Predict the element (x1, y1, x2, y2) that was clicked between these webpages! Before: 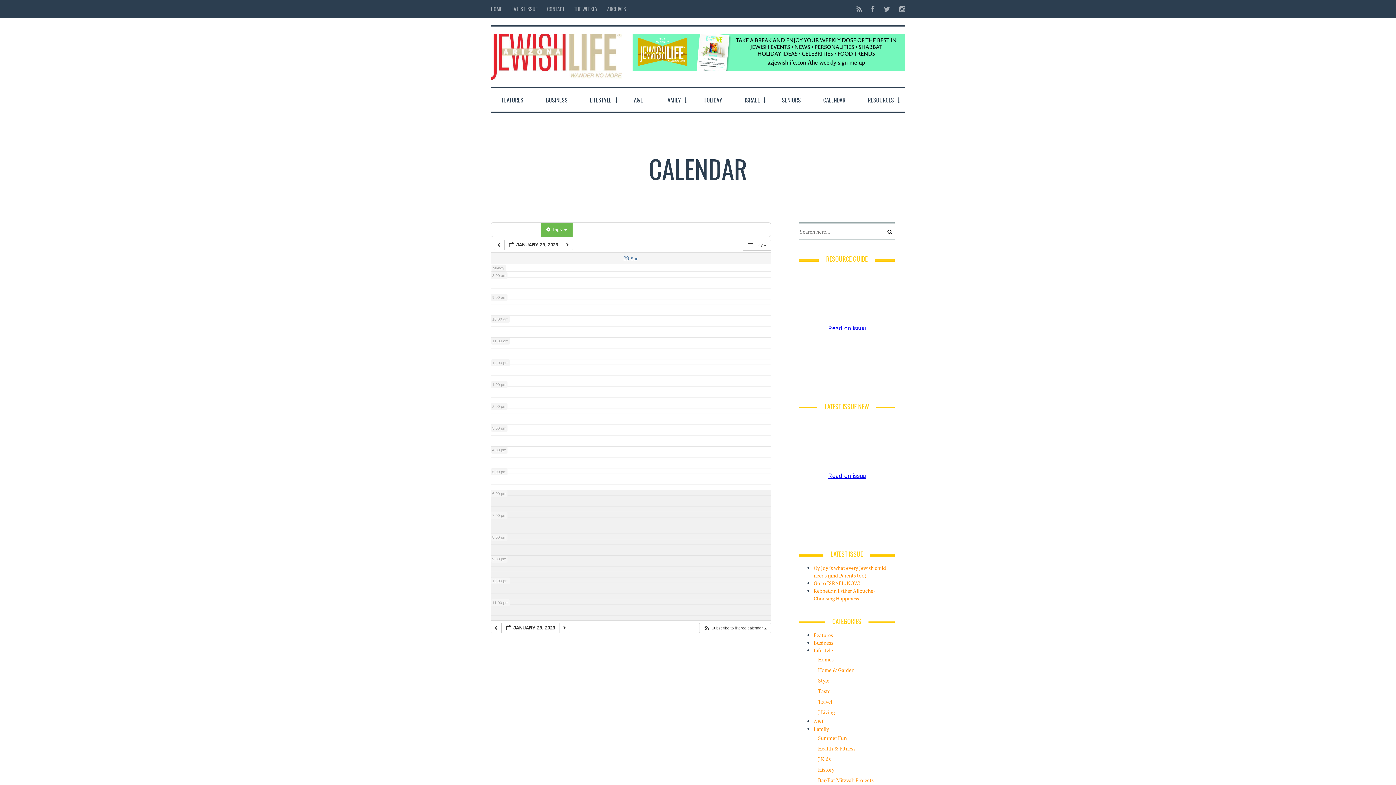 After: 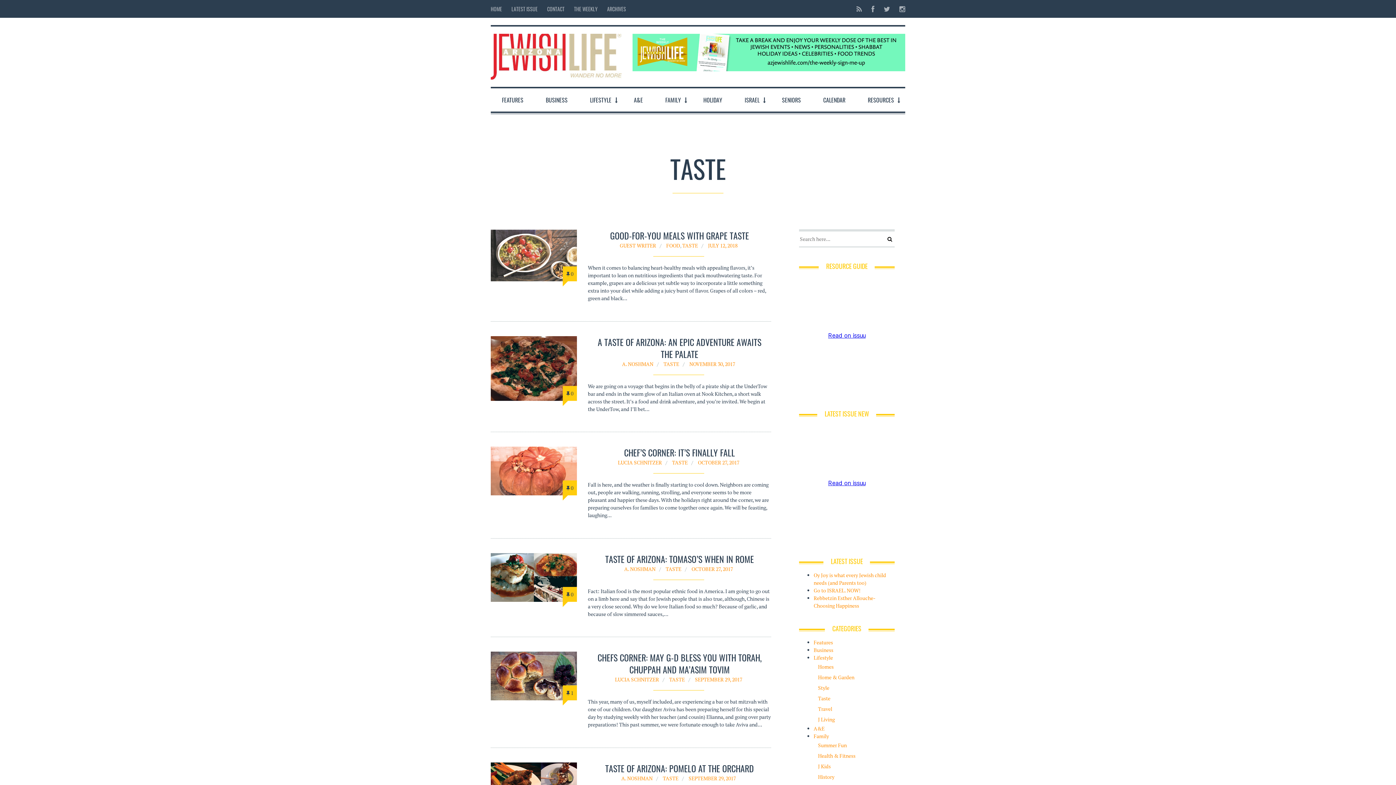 Action: label: Taste bbox: (818, 688, 830, 695)